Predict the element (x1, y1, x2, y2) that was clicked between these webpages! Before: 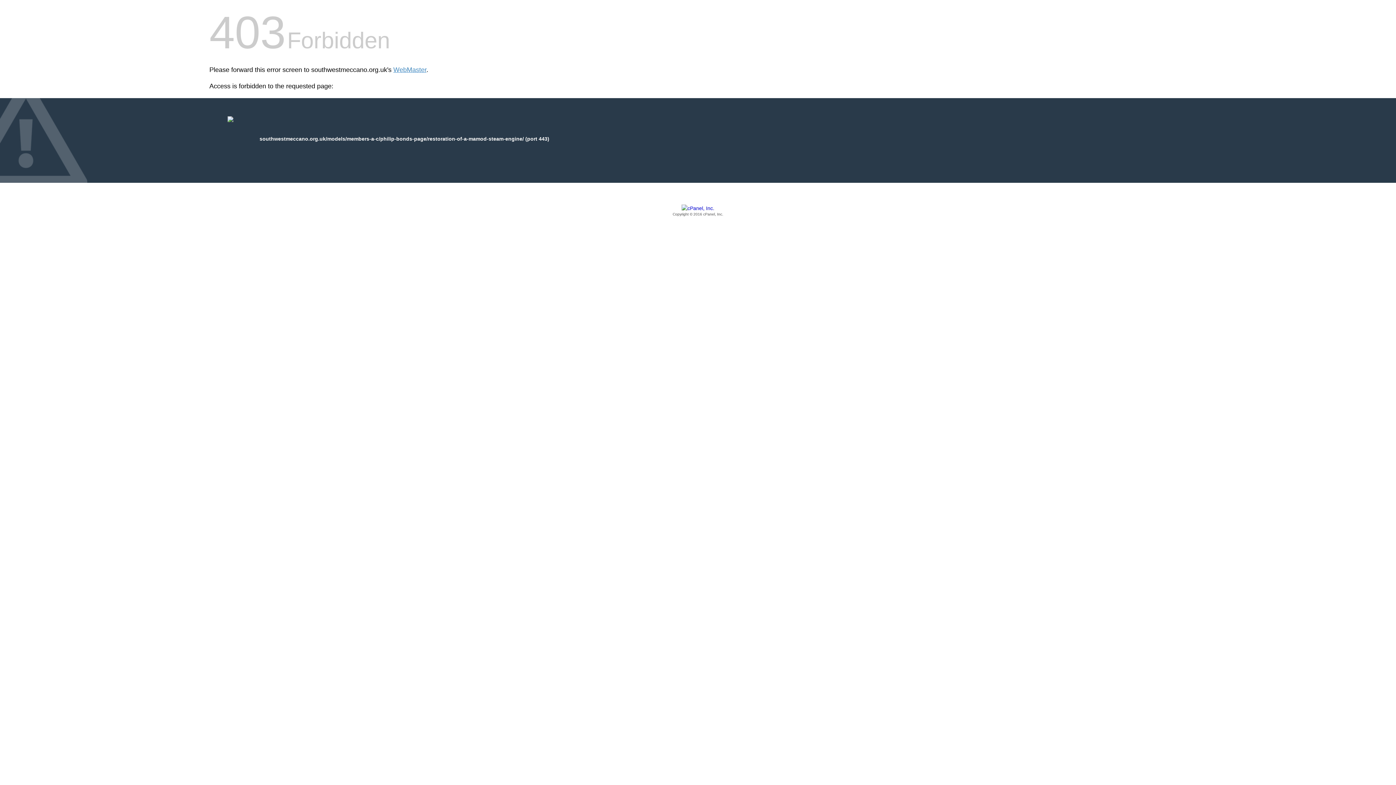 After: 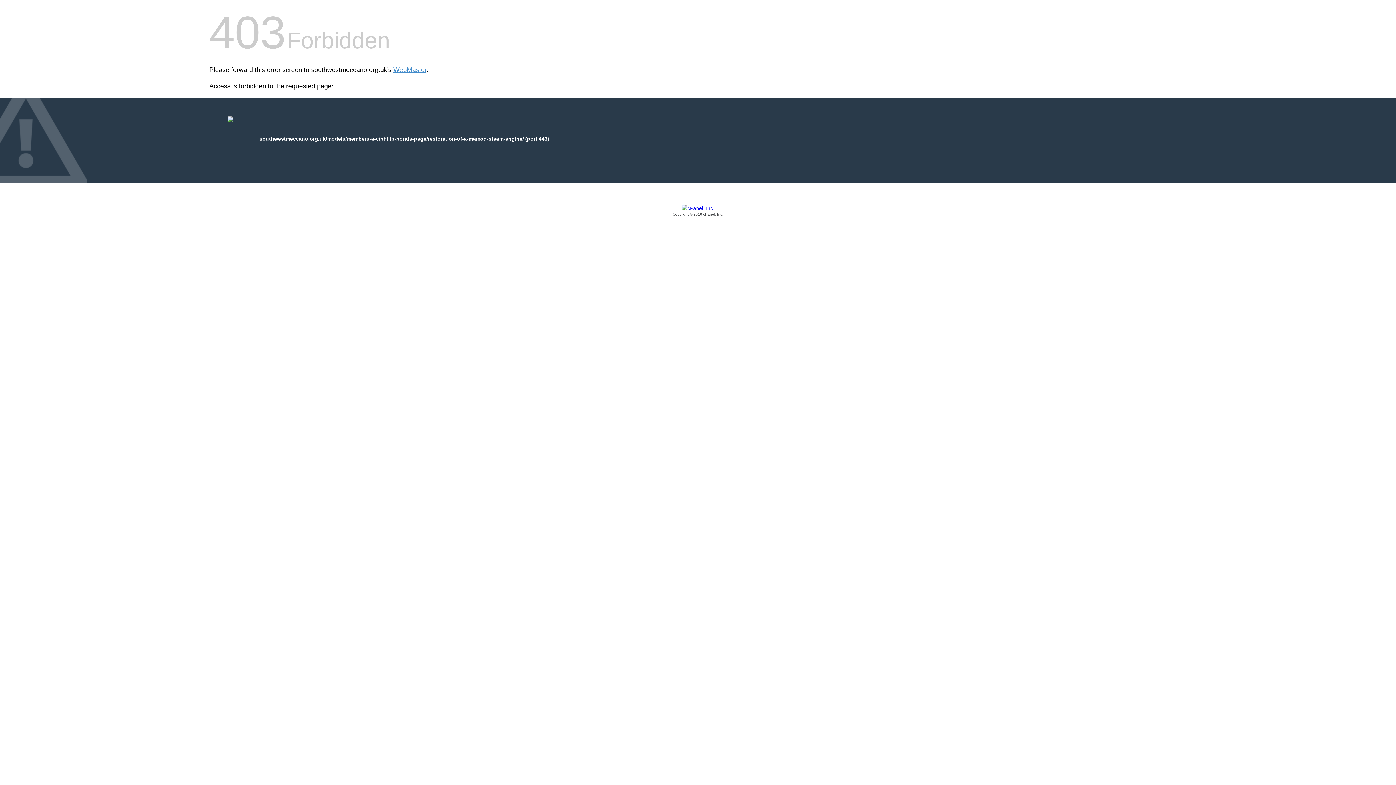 Action: label: Copyright © 2016 cPanel, Inc. bbox: (209, 205, 1186, 217)